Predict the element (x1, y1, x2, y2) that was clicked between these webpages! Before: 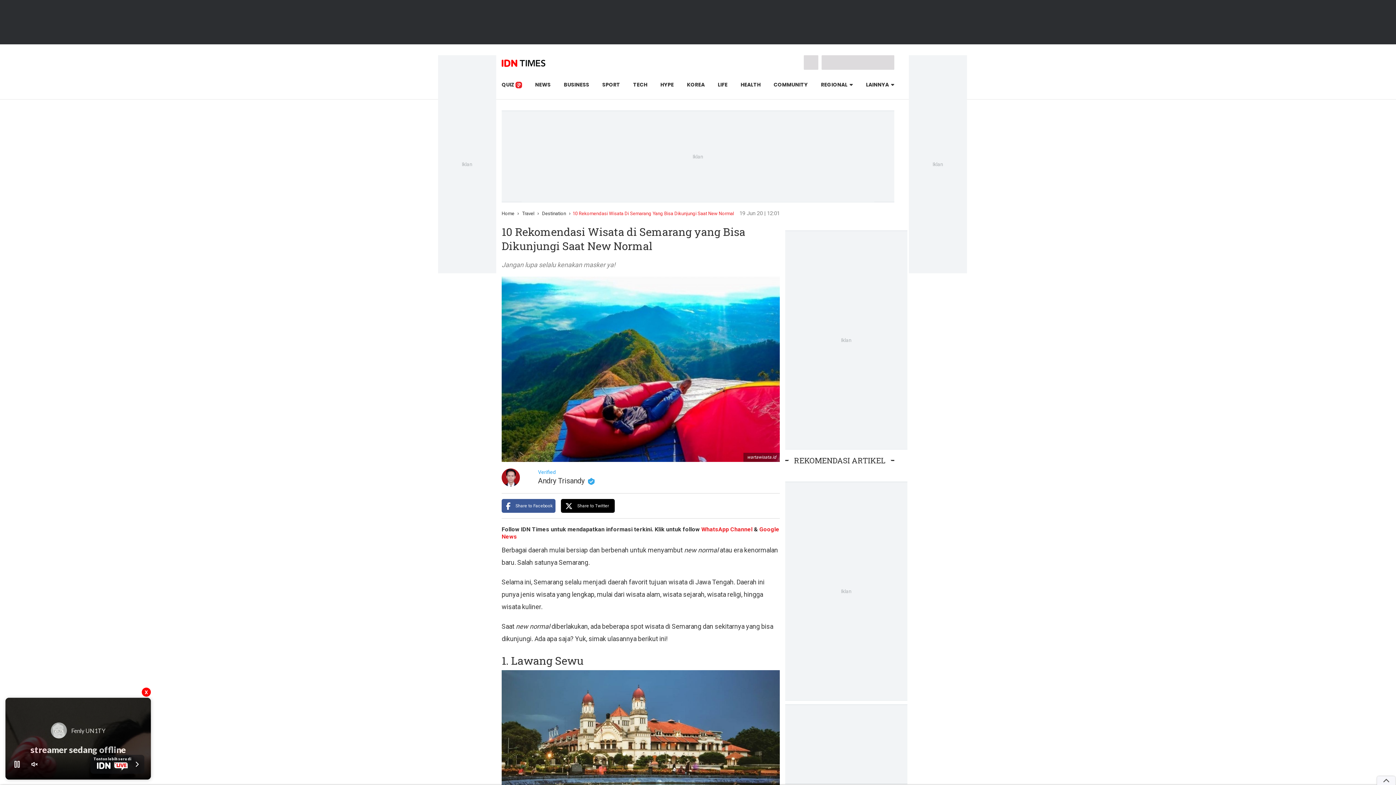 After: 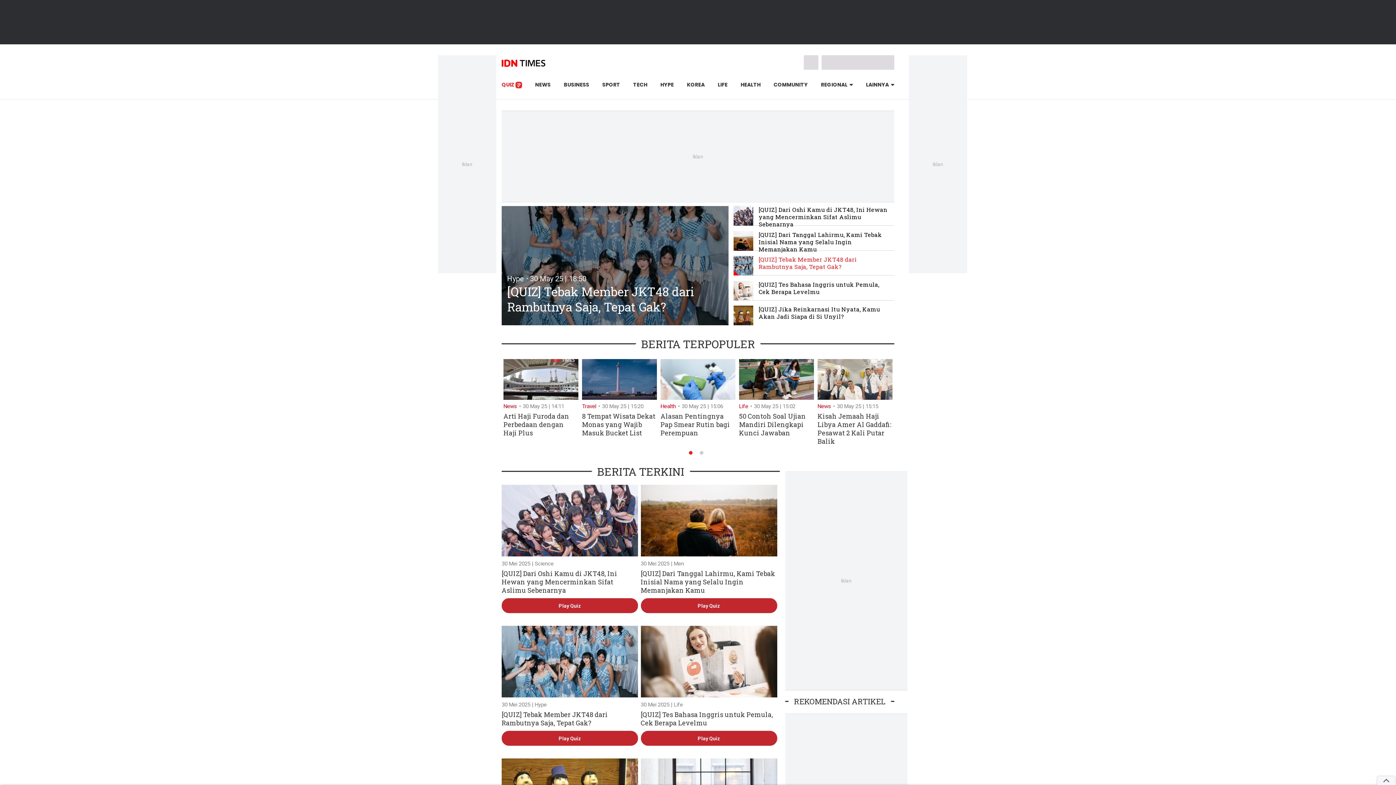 Action: label: QUIZ  bbox: (501, 81, 522, 88)